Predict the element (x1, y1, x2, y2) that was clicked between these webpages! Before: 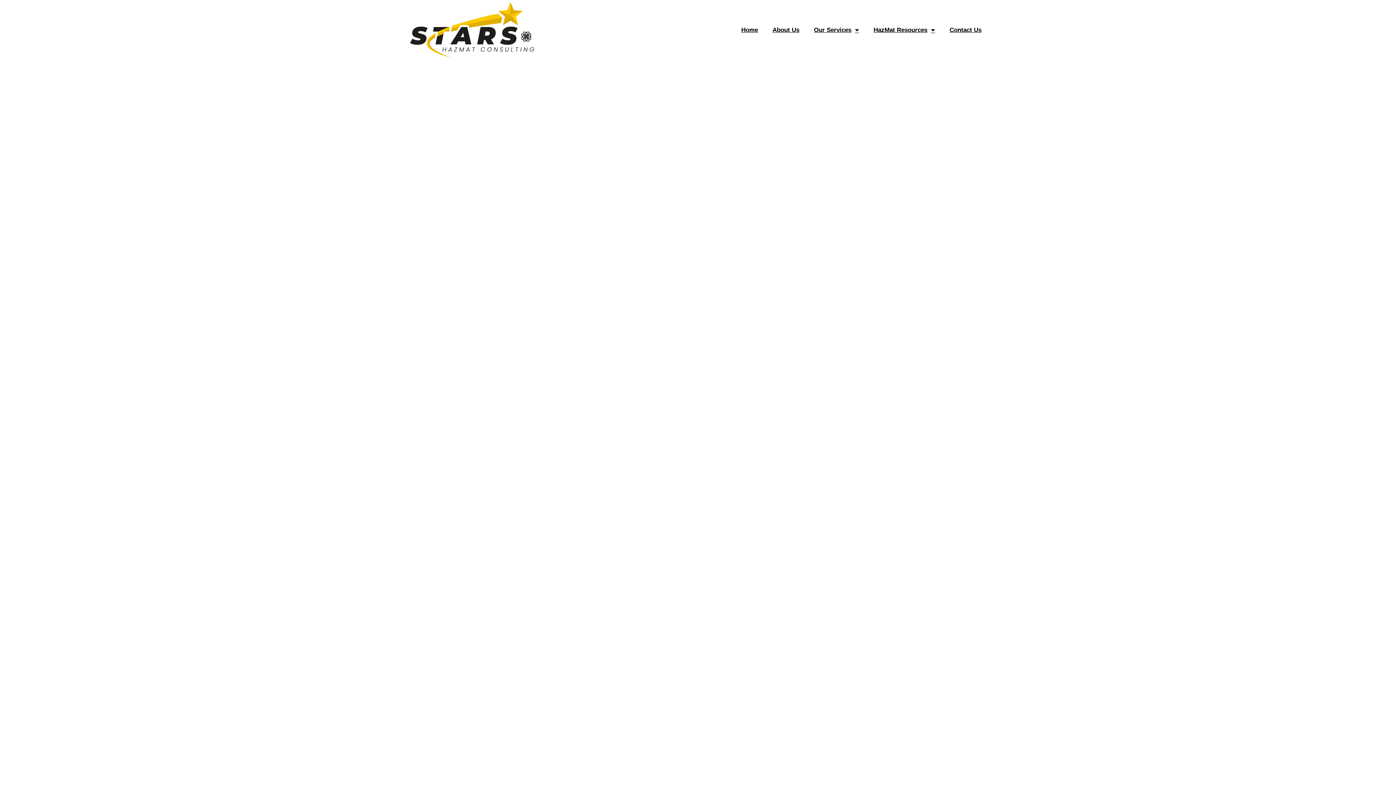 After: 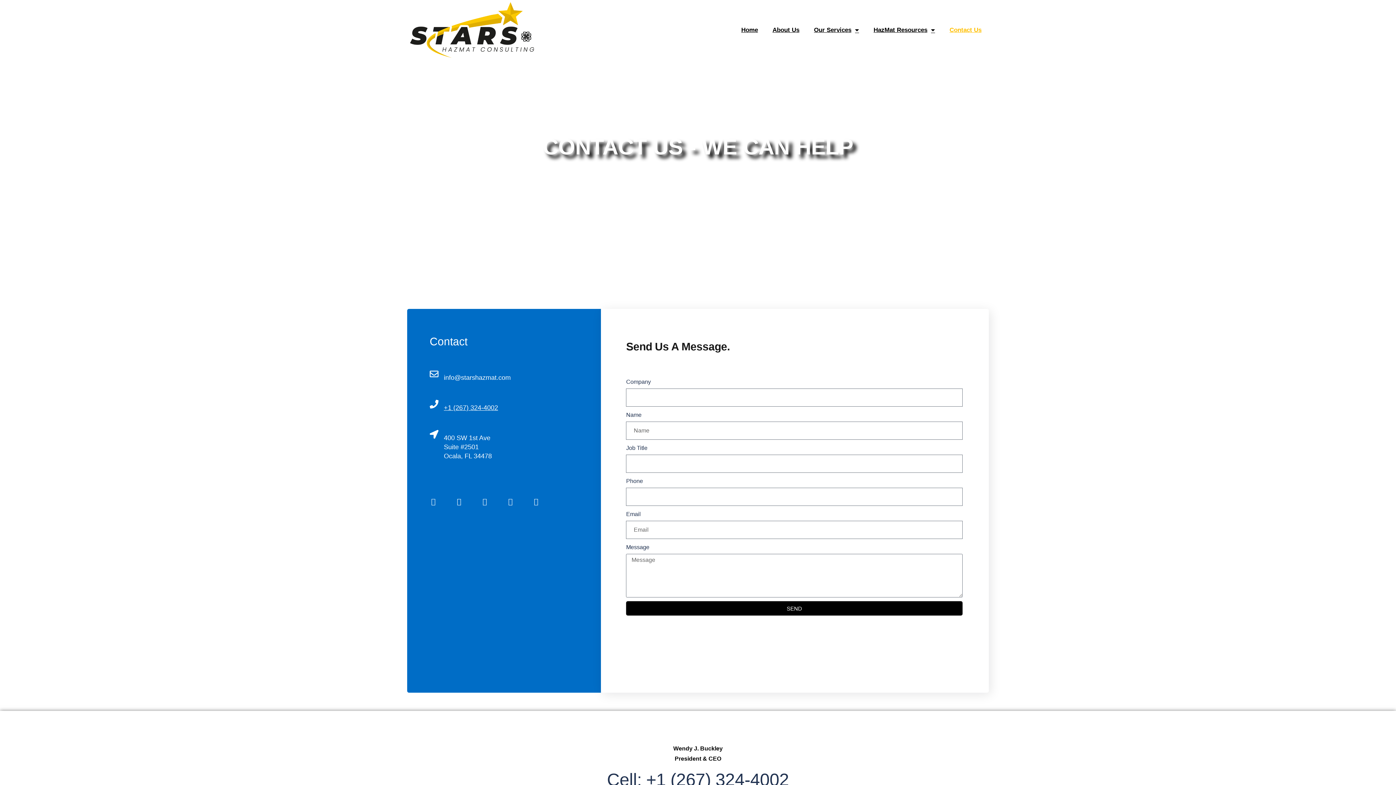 Action: label: Contact Us bbox: (942, 21, 989, 38)